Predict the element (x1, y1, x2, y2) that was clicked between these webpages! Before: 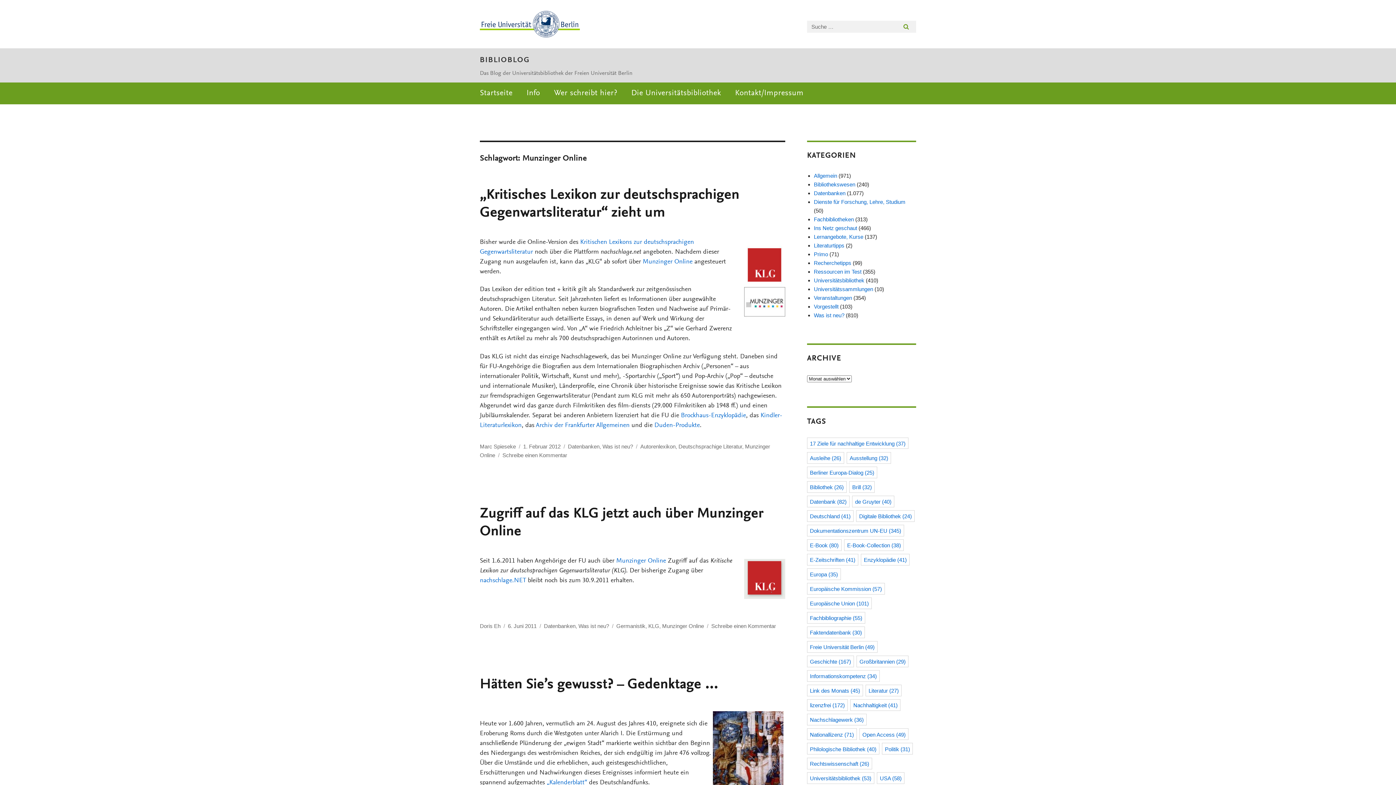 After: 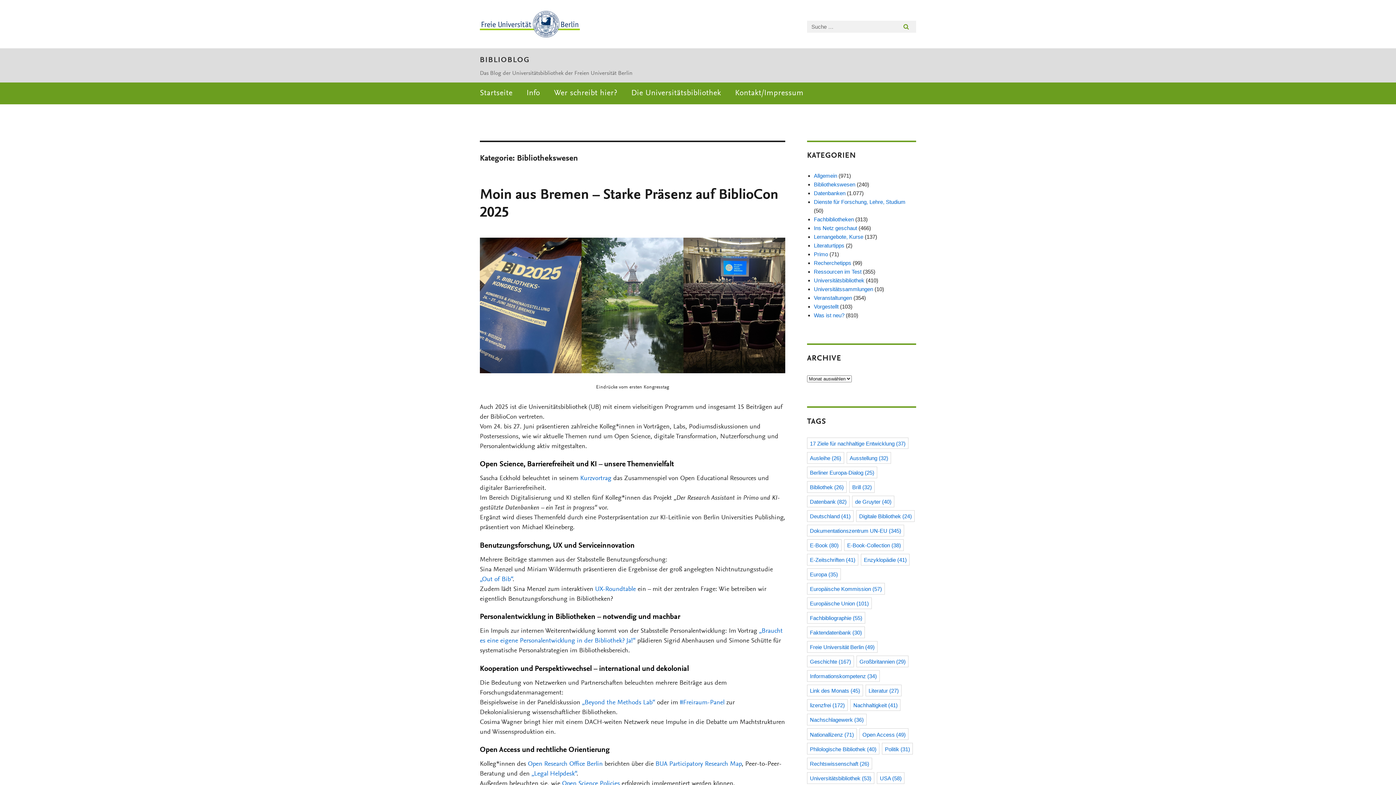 Action: bbox: (814, 181, 855, 187) label: Bibliothekswesen